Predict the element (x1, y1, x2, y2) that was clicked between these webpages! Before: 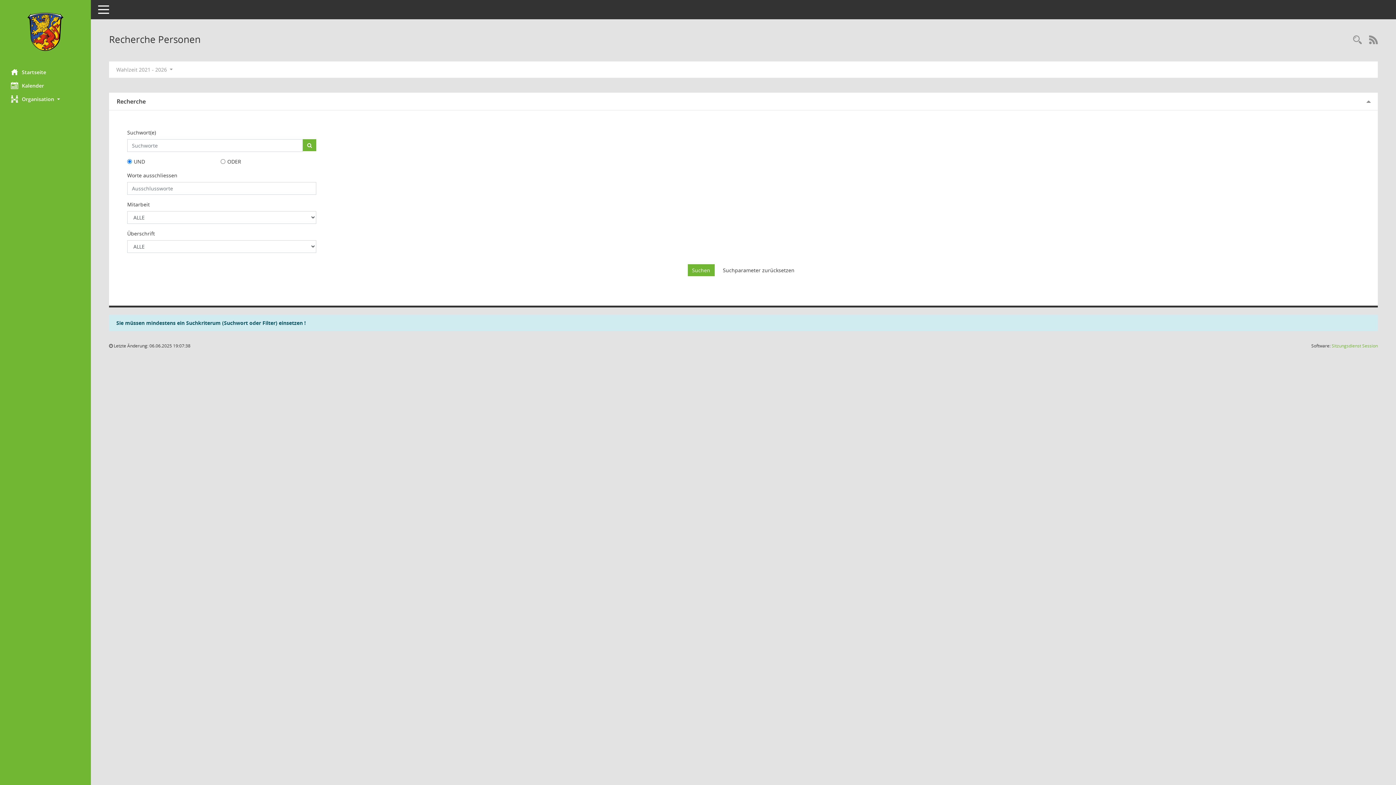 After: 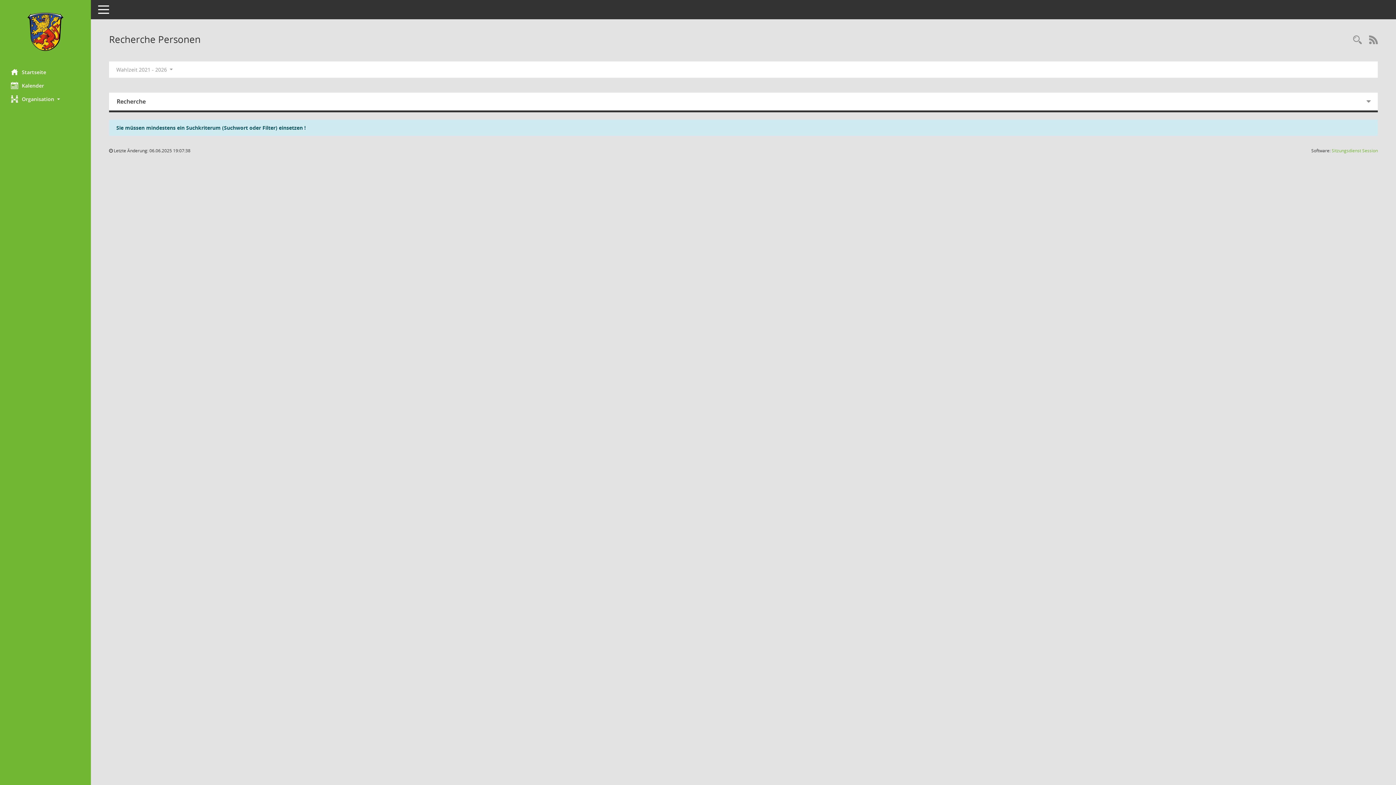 Action: bbox: (109, 92, 1369, 110) label: Recherche